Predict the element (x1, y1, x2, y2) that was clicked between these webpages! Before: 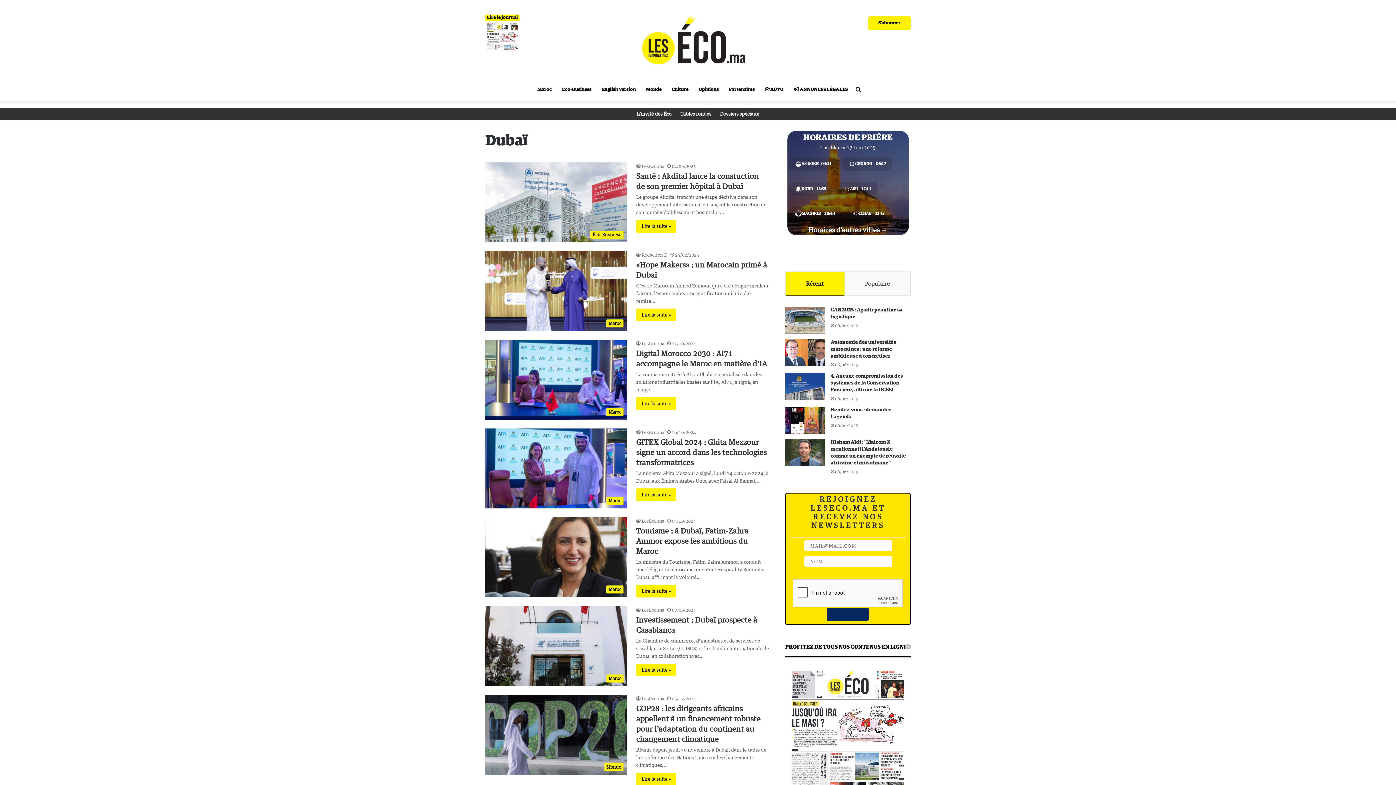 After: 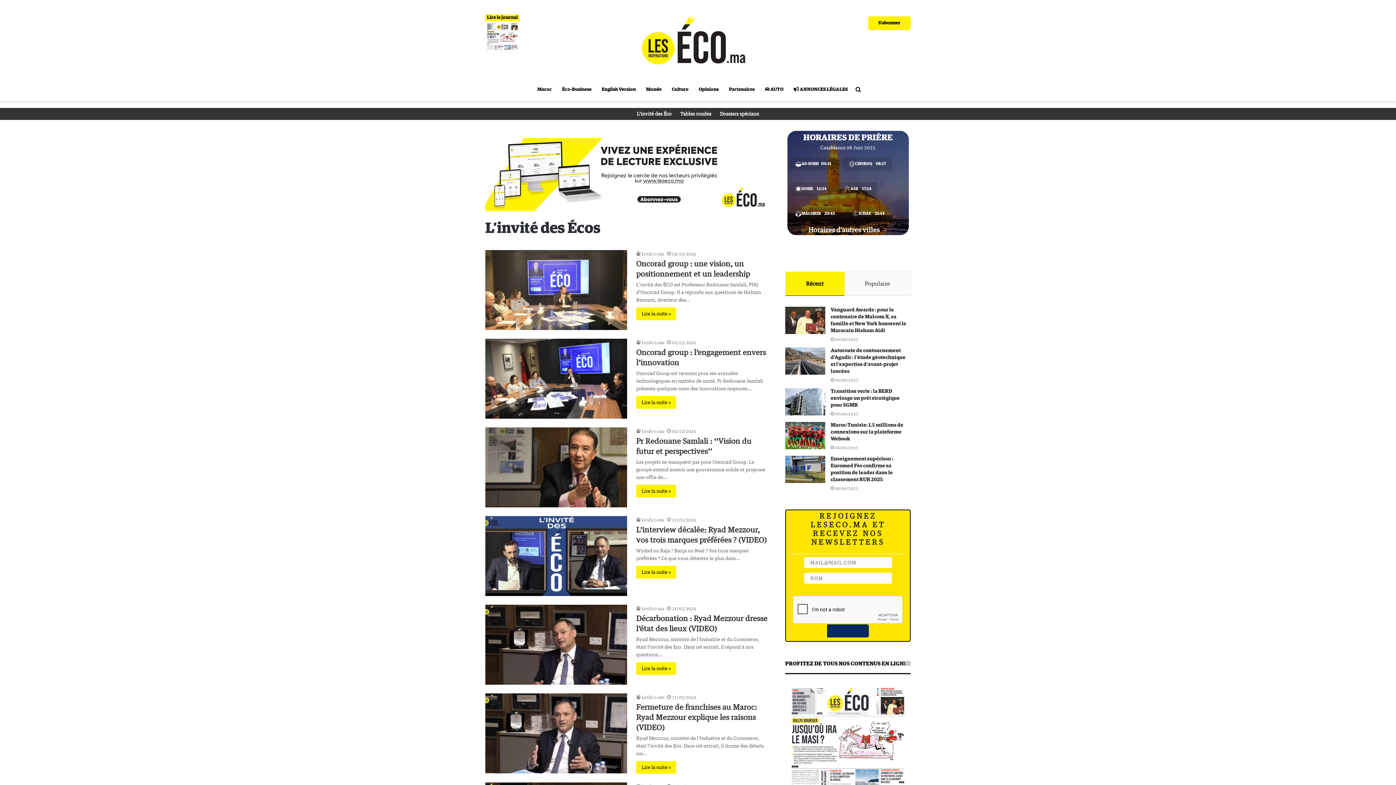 Action: bbox: (632, 105, 676, 122) label: L’invité des Éco